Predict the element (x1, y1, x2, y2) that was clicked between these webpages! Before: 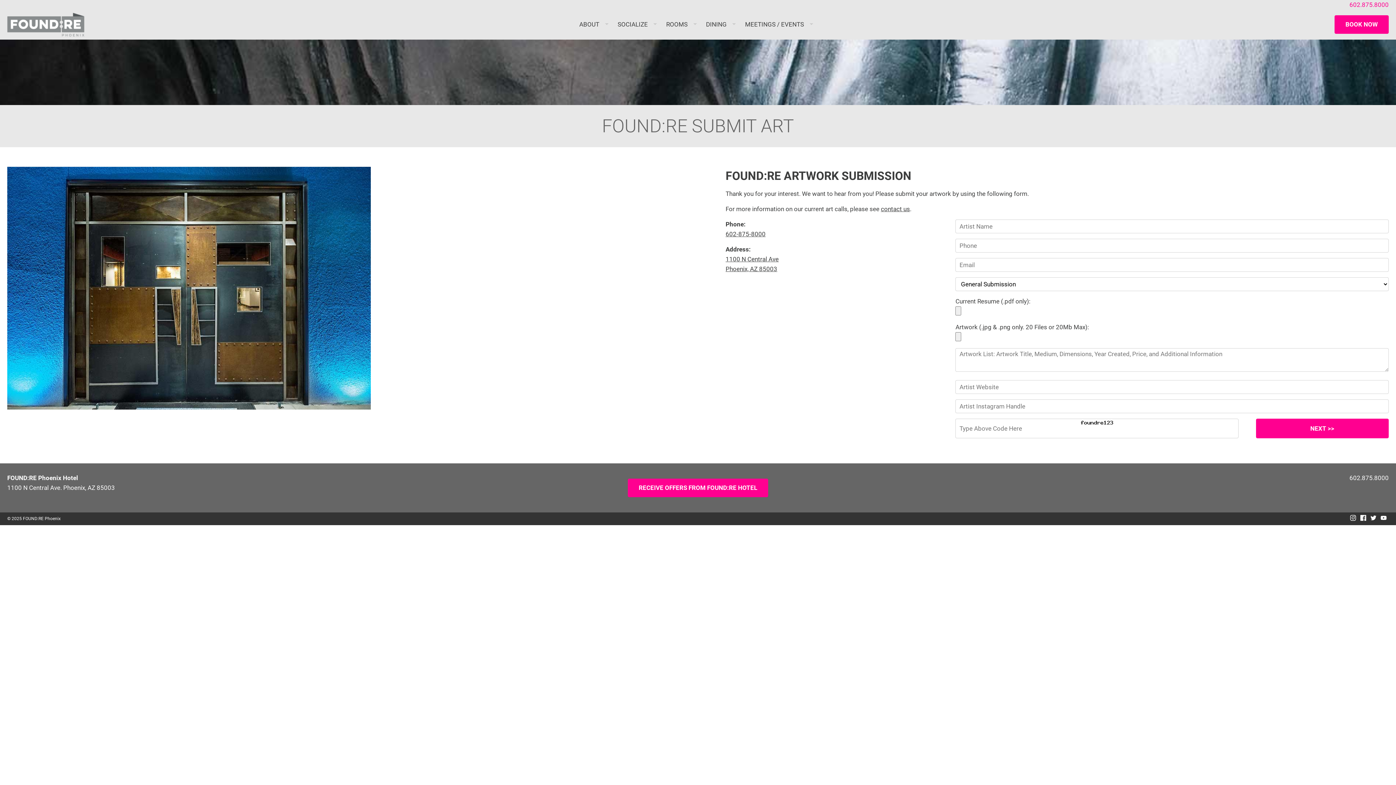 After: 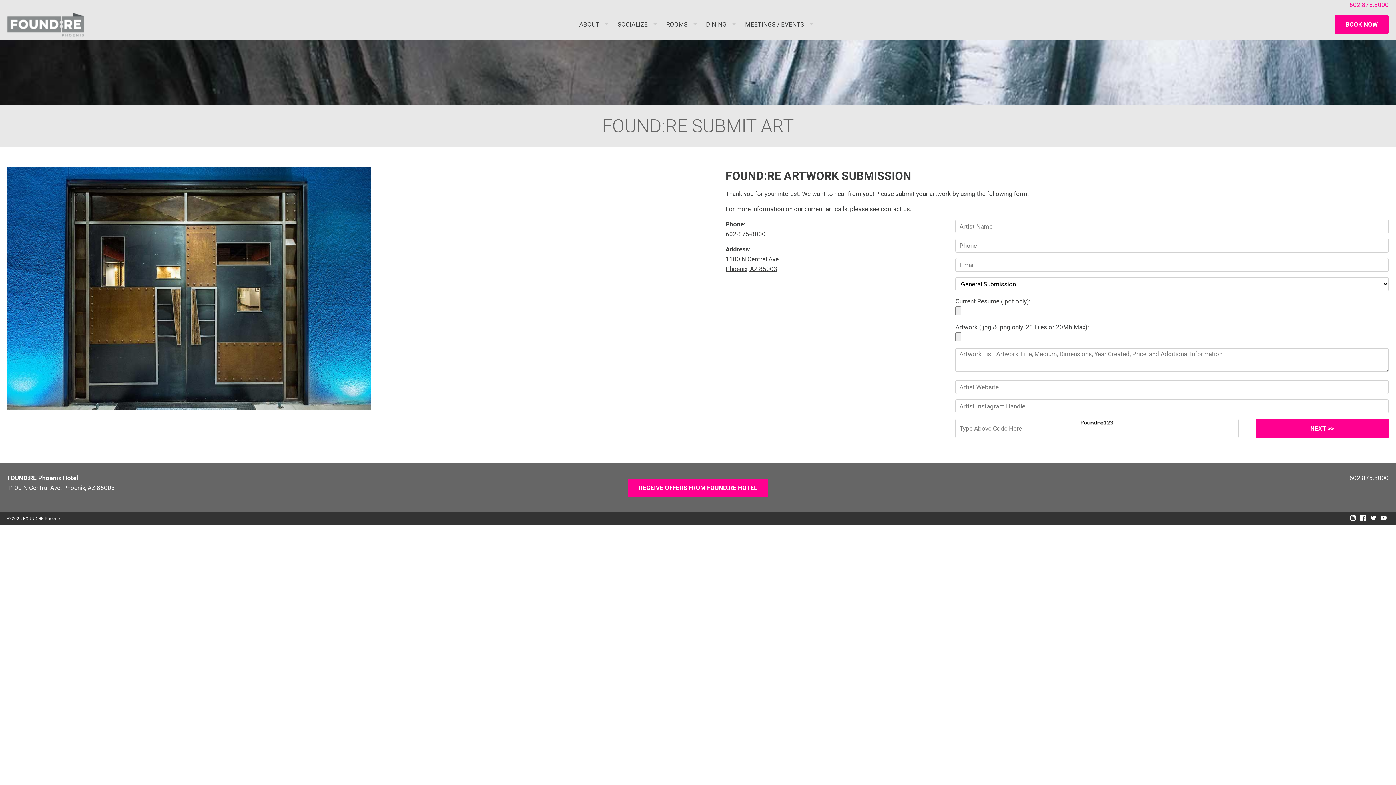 Action: bbox: (1370, 515, 1376, 522)